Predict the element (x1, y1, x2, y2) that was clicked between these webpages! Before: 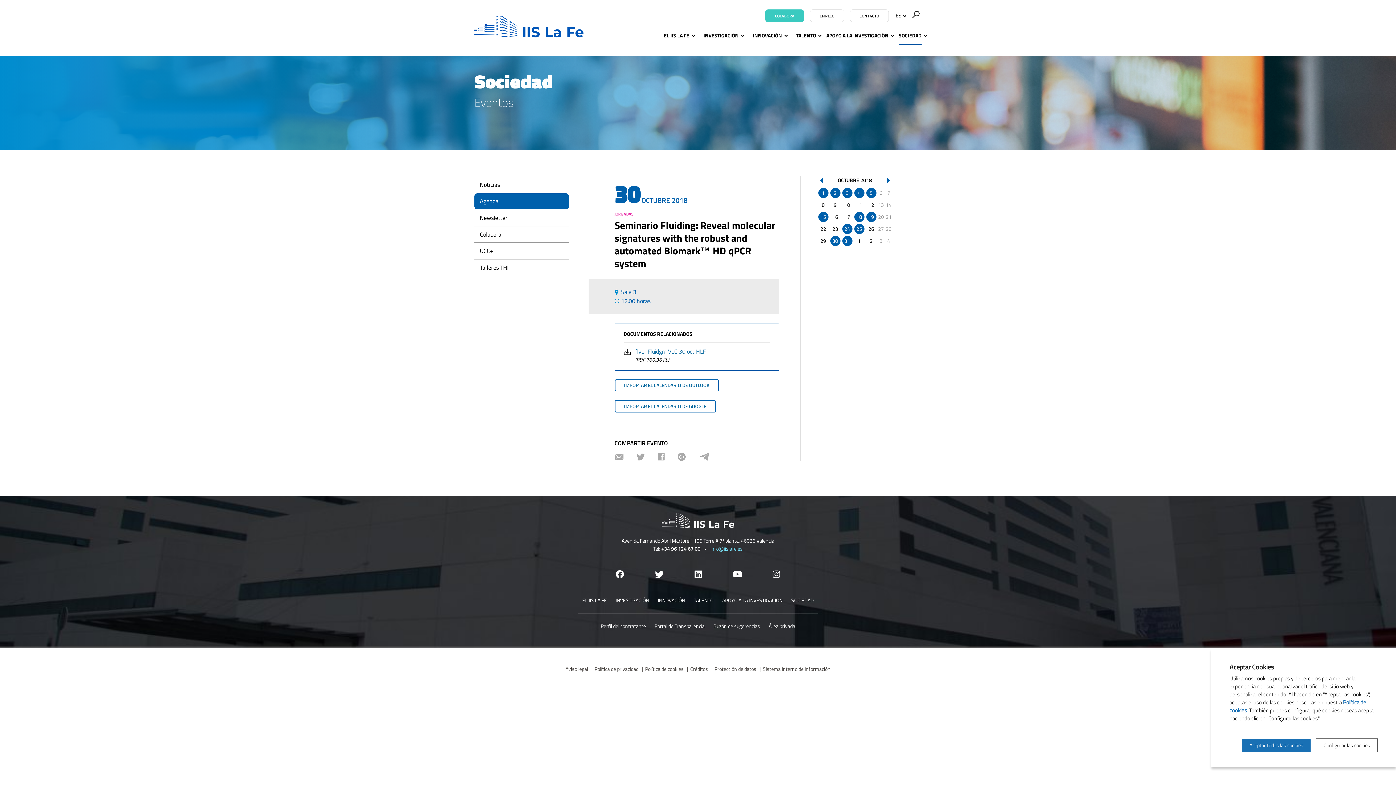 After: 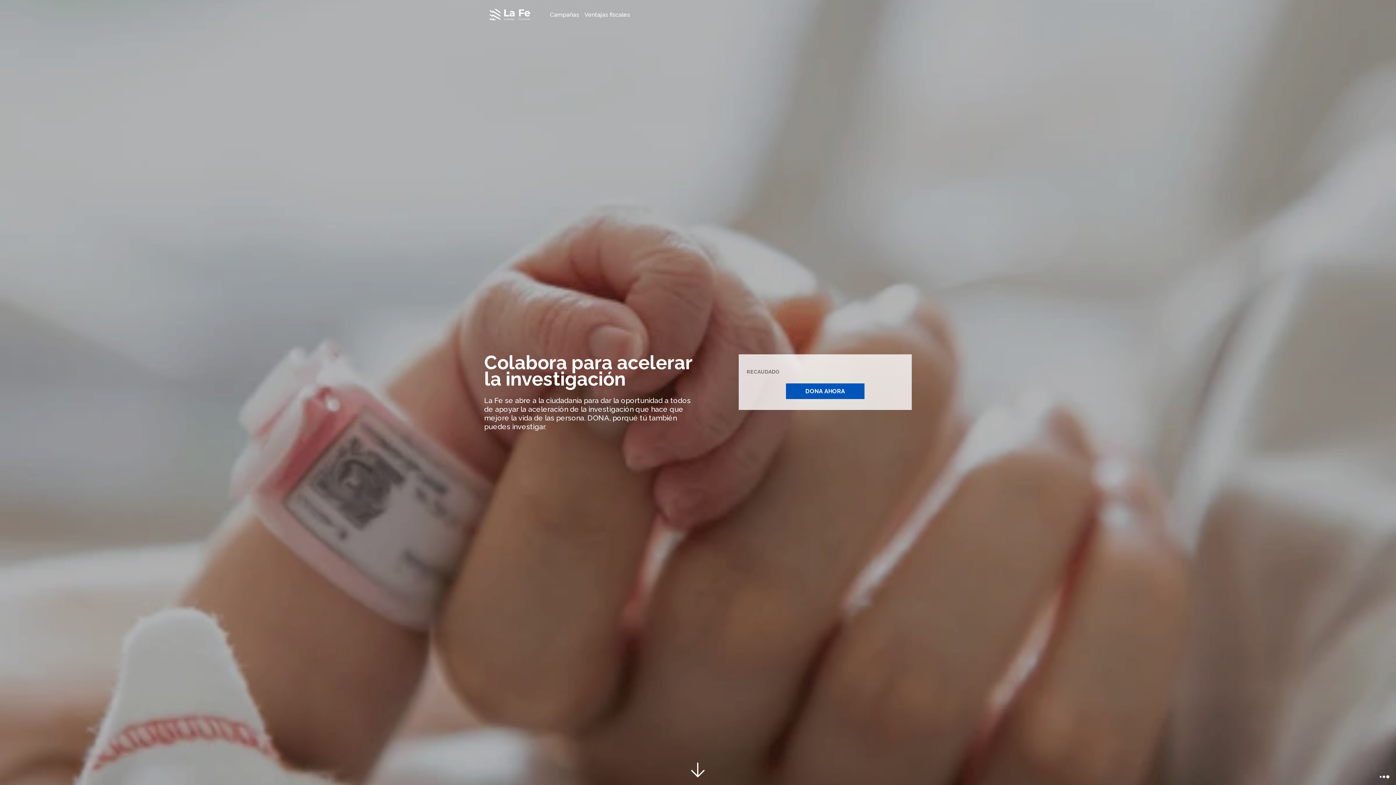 Action: label: Colabora bbox: (474, 226, 568, 242)